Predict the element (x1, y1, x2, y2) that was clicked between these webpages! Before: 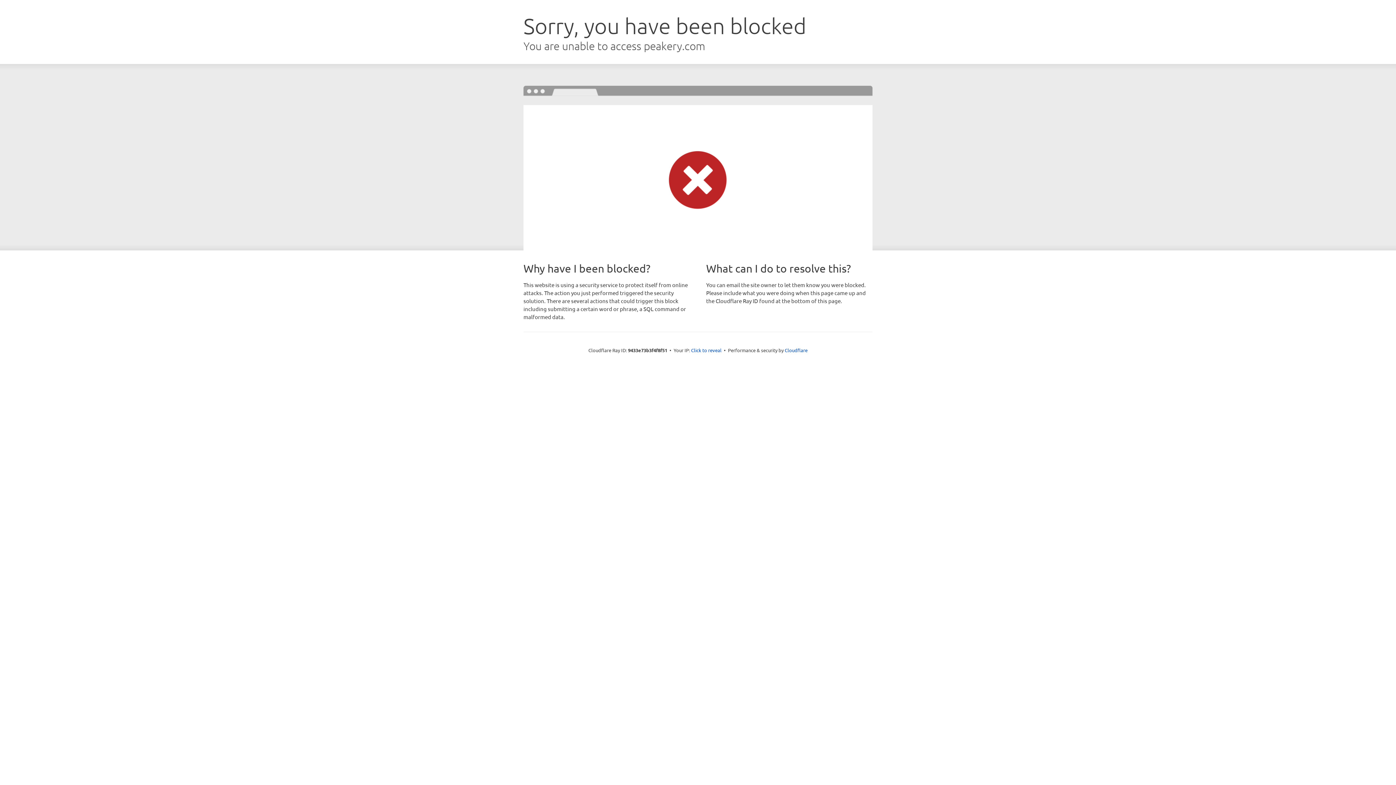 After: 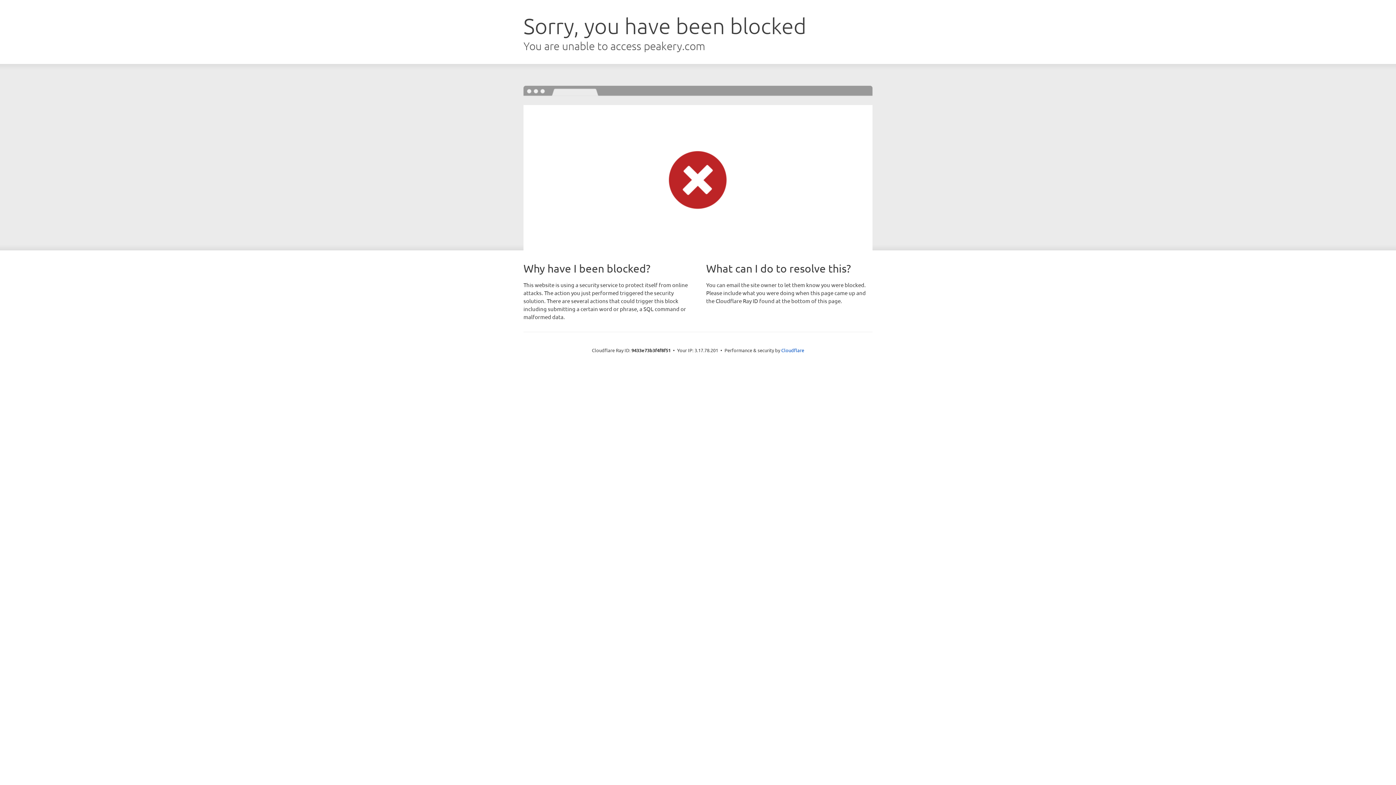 Action: label: Click to reveal bbox: (691, 346, 721, 353)